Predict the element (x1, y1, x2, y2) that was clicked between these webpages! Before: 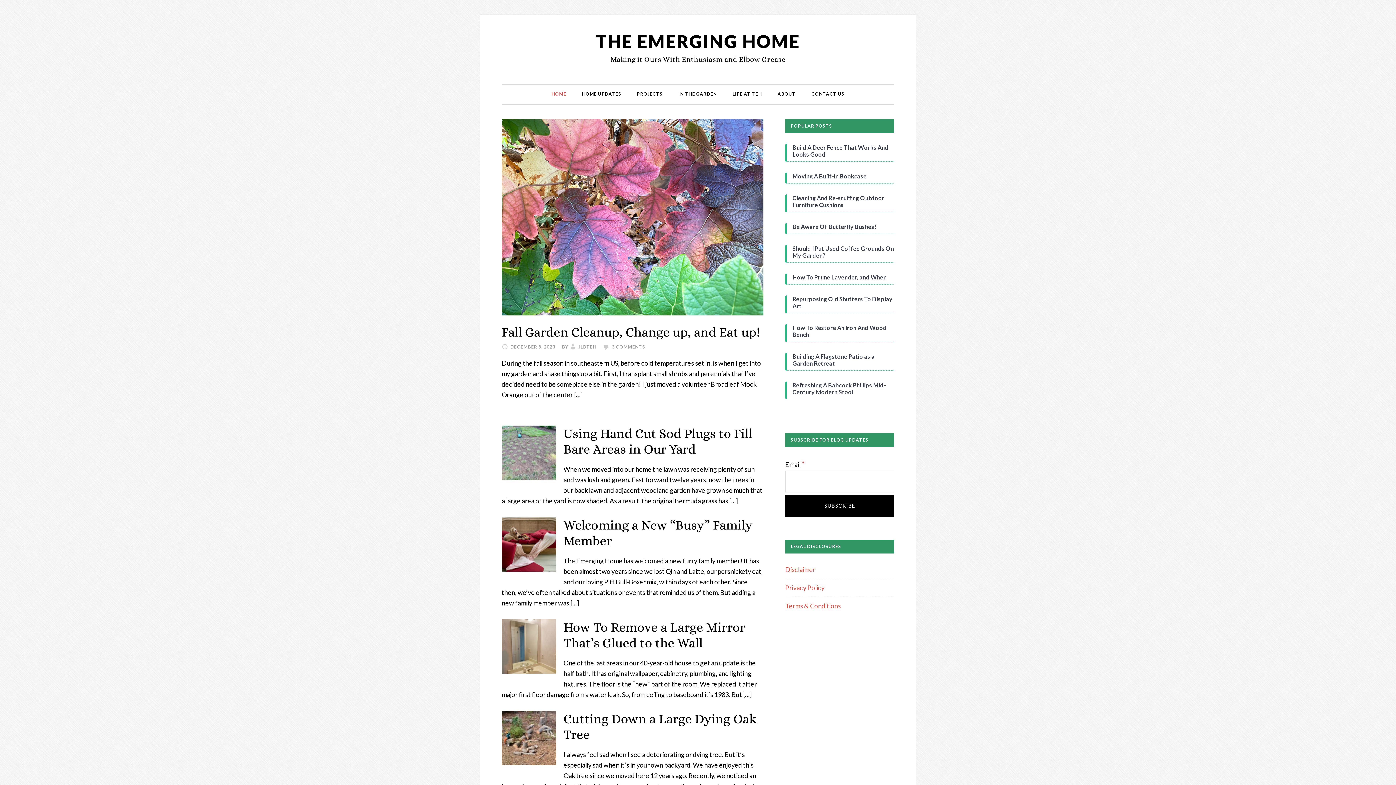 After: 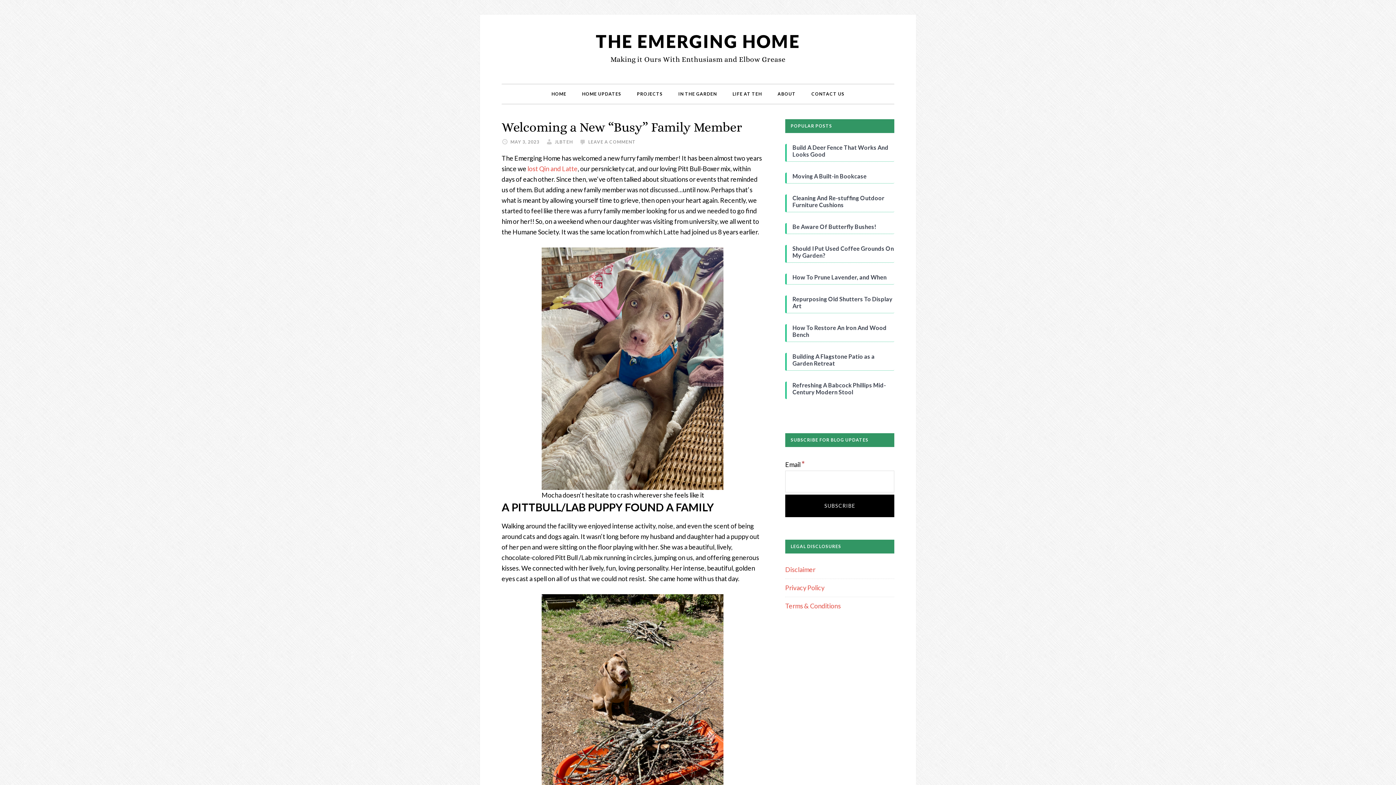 Action: bbox: (501, 517, 556, 574)